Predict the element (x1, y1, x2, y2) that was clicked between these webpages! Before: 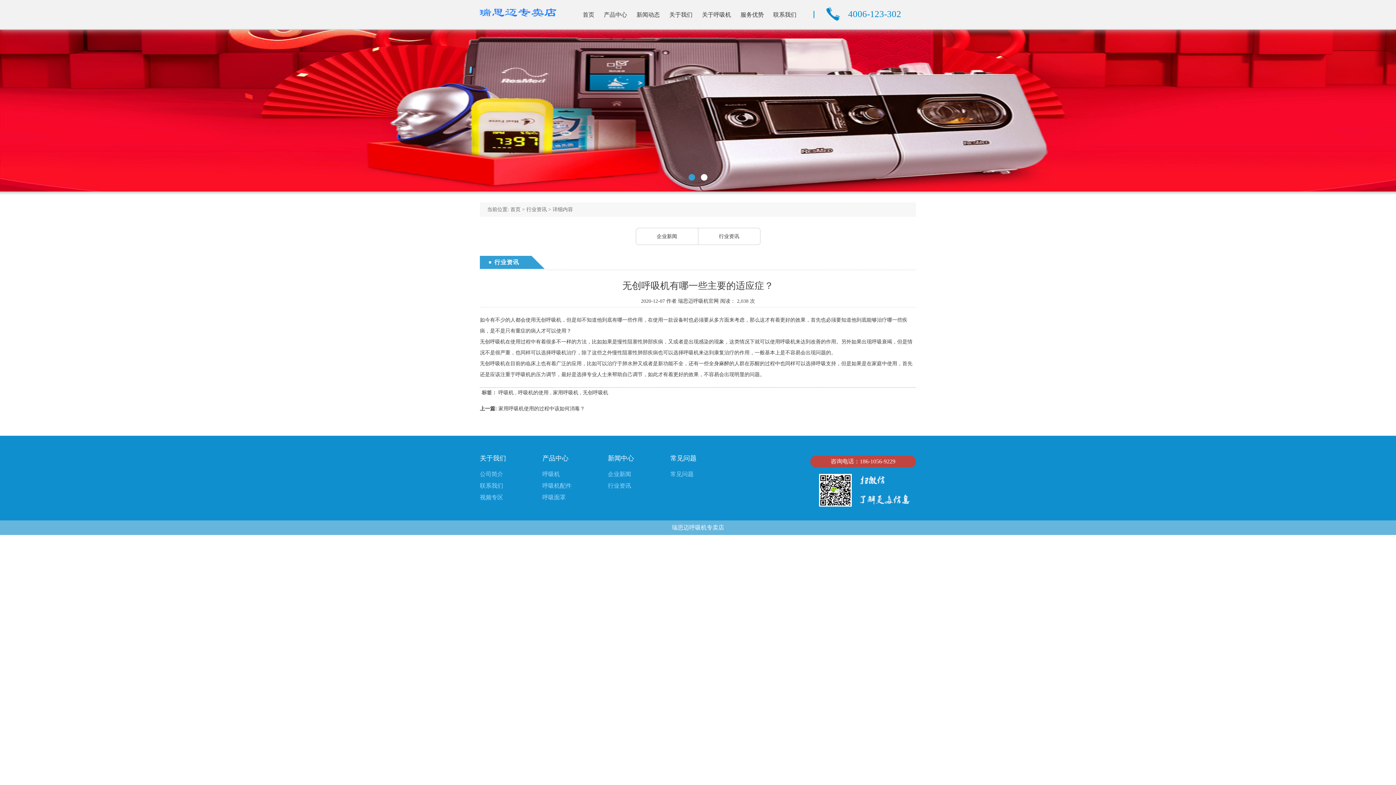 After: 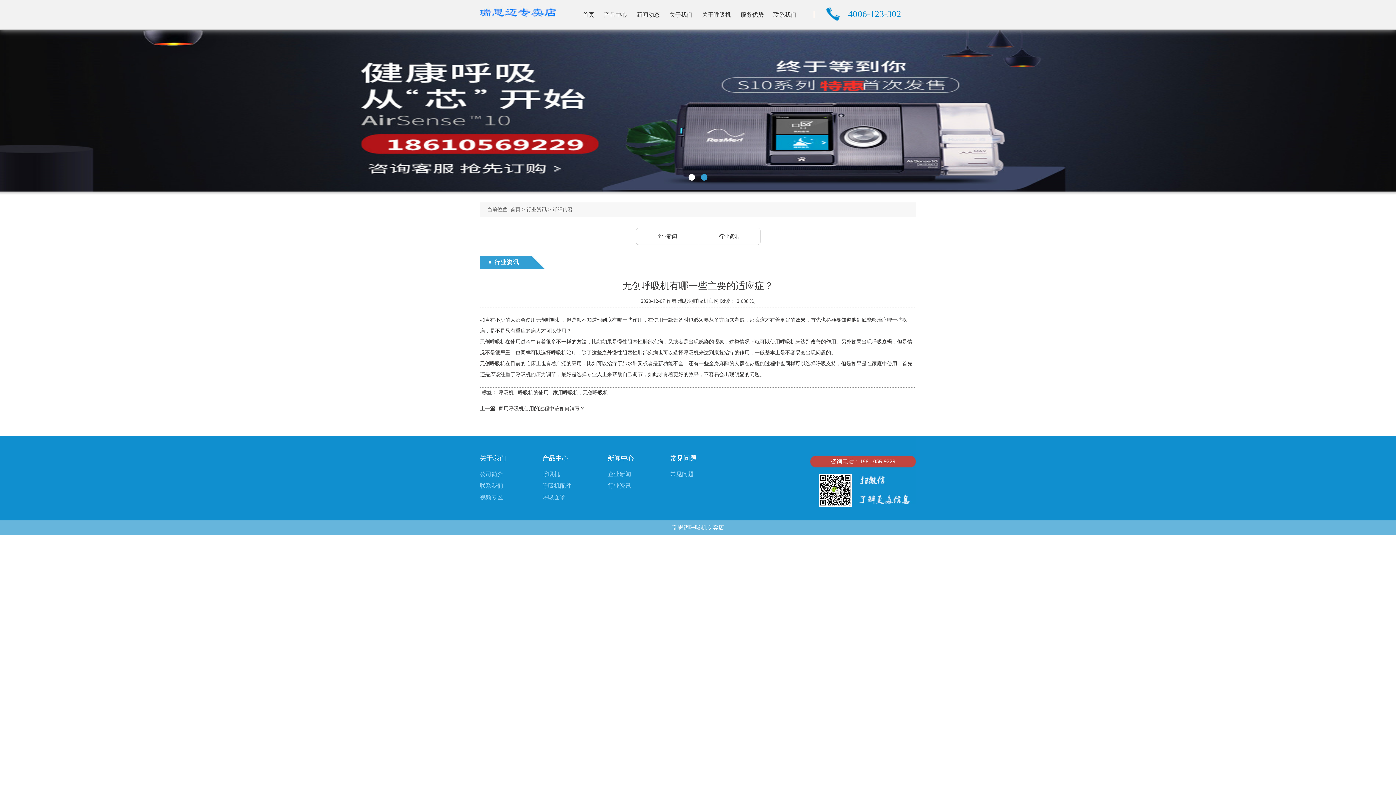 Action: bbox: (701, 174, 707, 180)